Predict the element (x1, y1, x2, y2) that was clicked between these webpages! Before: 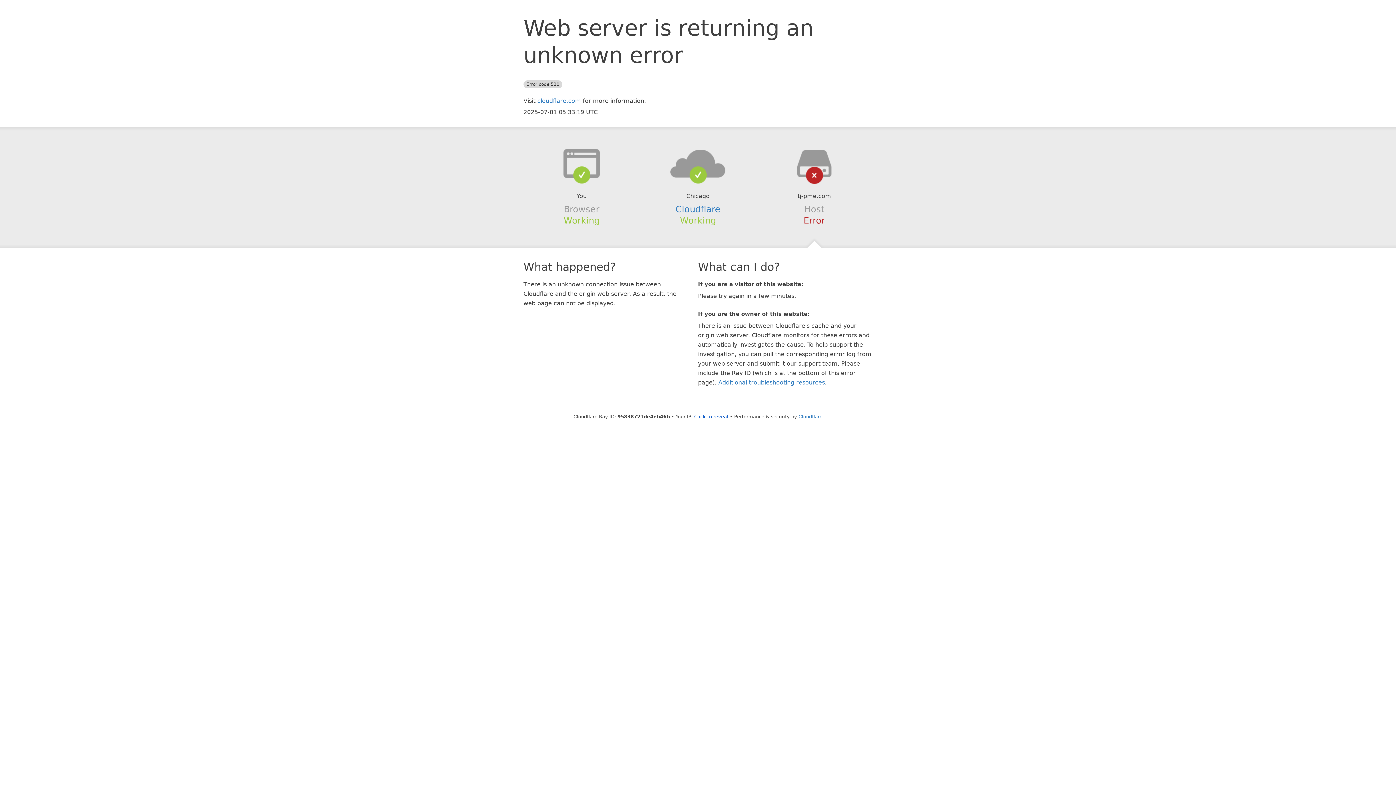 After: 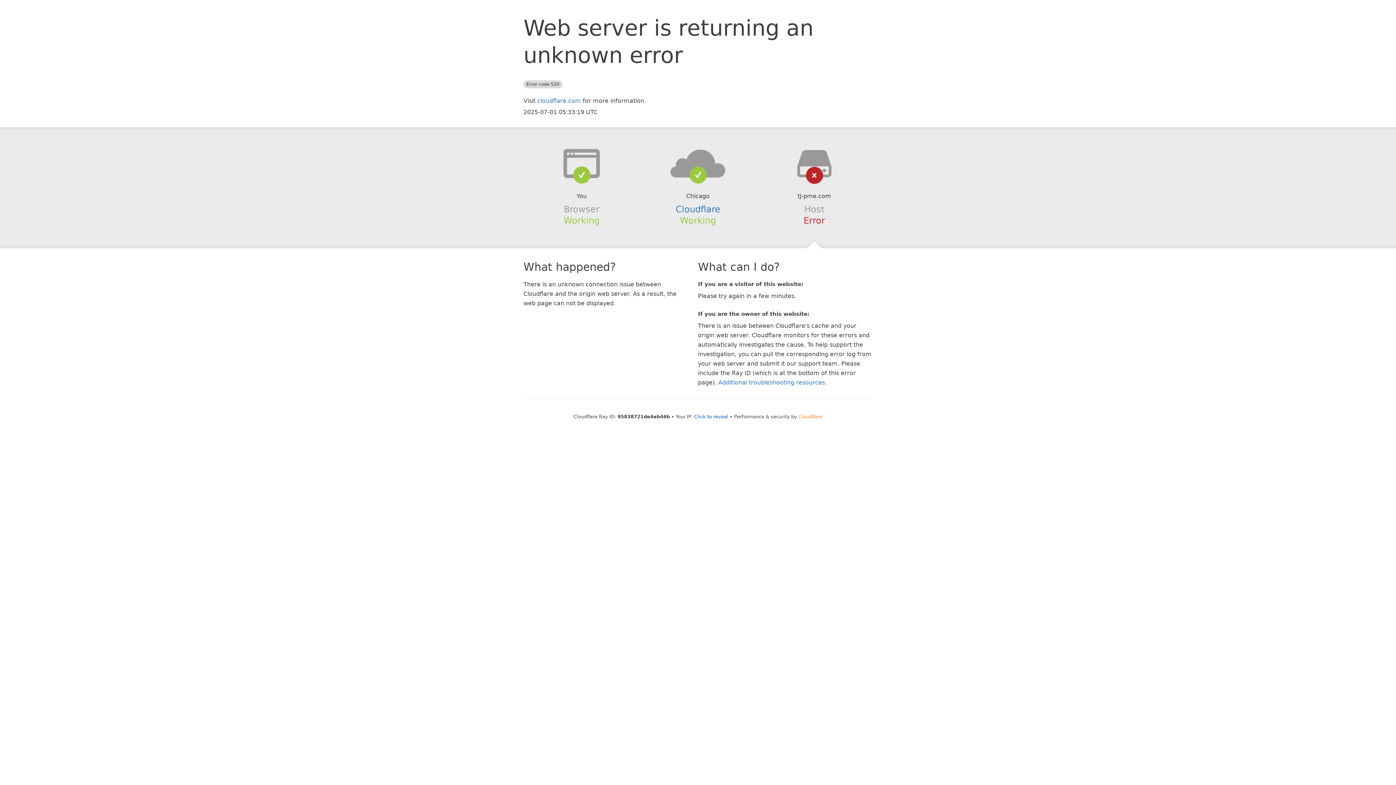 Action: bbox: (798, 414, 822, 419) label: Cloudflare